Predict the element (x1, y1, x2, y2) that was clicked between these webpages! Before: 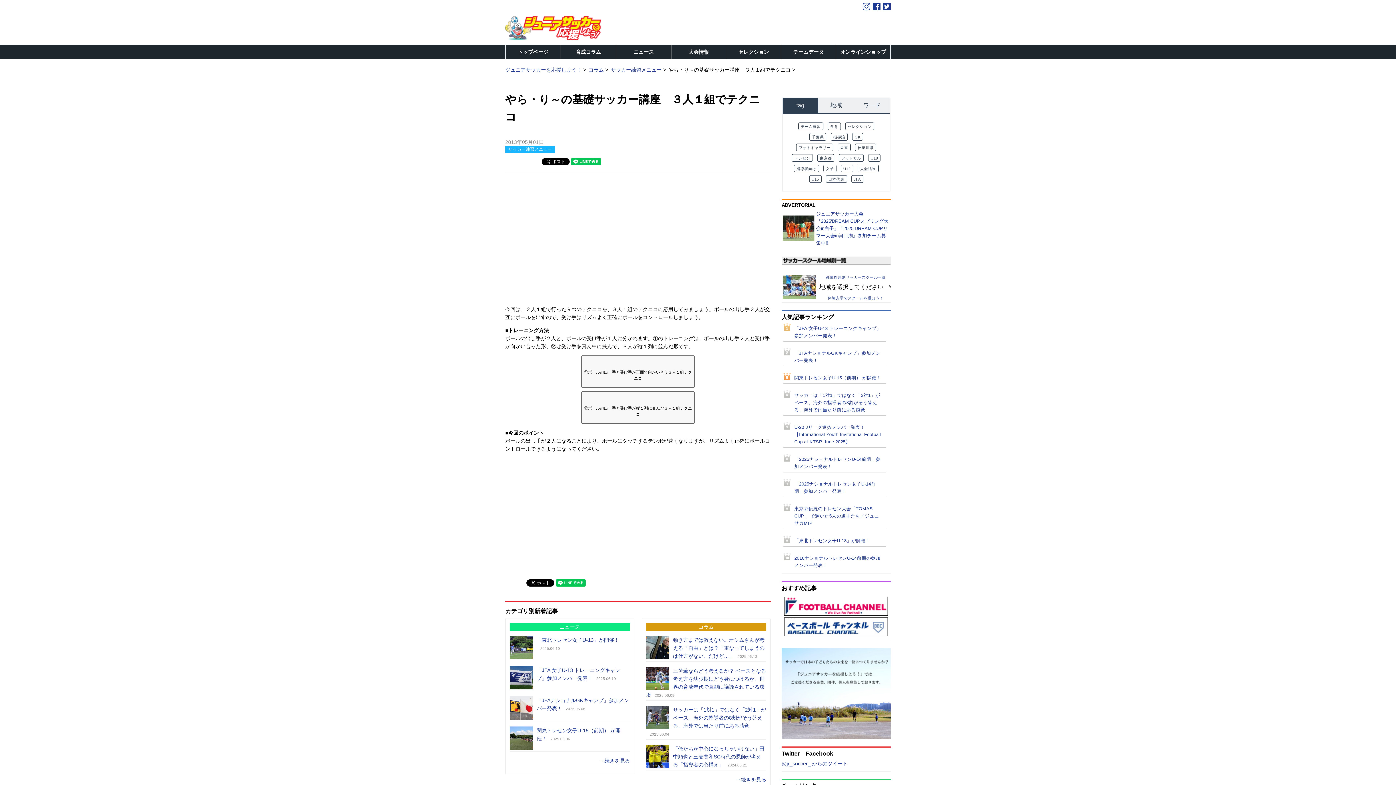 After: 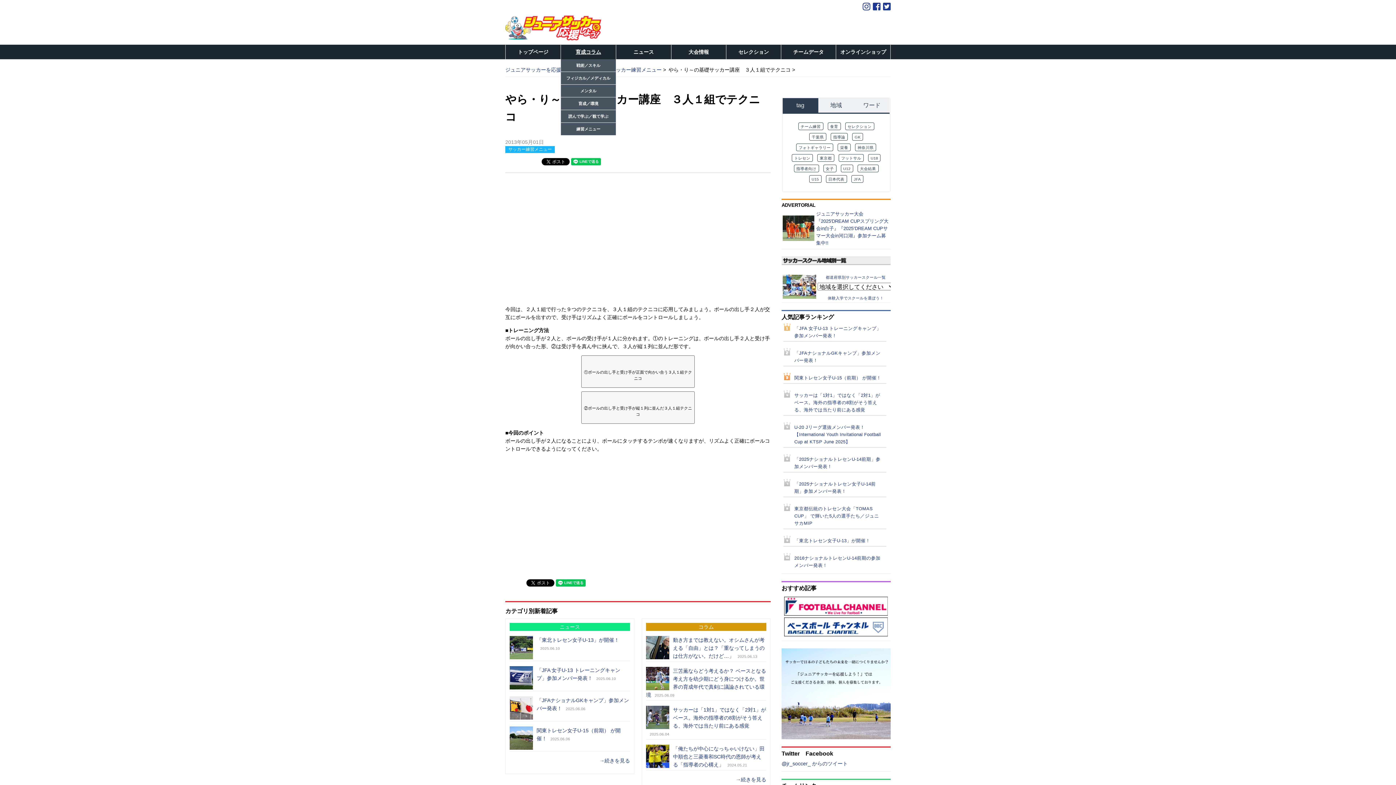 Action: bbox: (561, 44, 616, 59) label: 育成コラム